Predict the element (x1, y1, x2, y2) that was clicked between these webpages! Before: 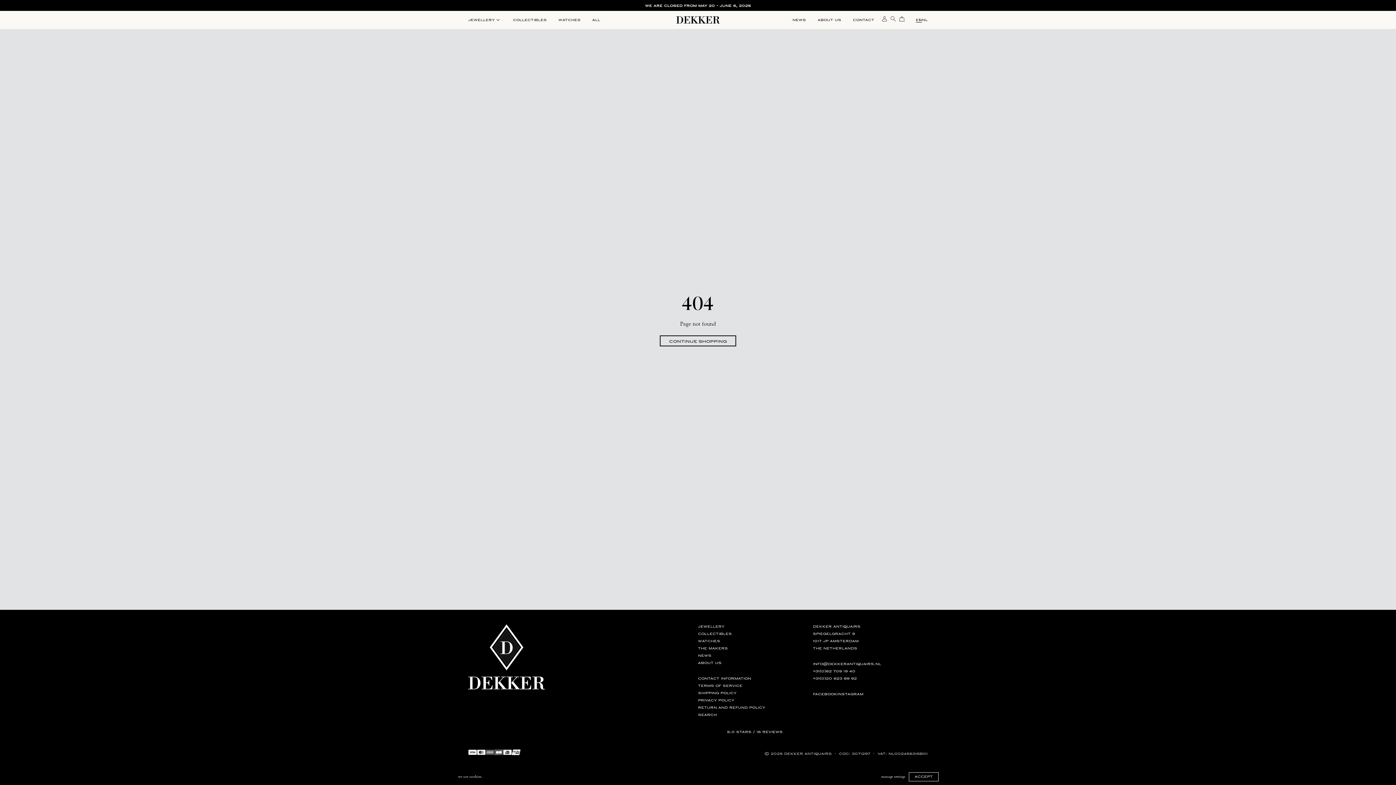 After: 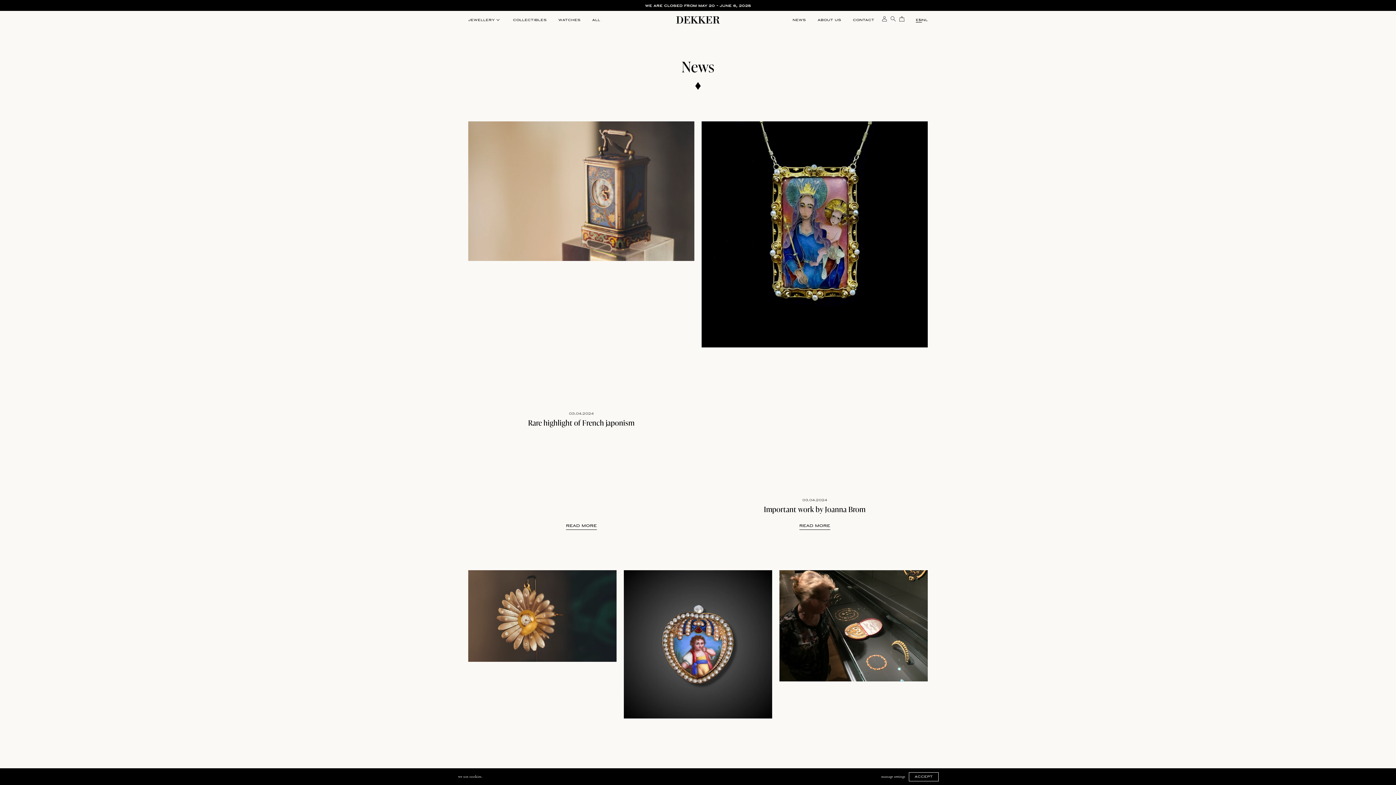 Action: label: news bbox: (786, 10, 812, 29)